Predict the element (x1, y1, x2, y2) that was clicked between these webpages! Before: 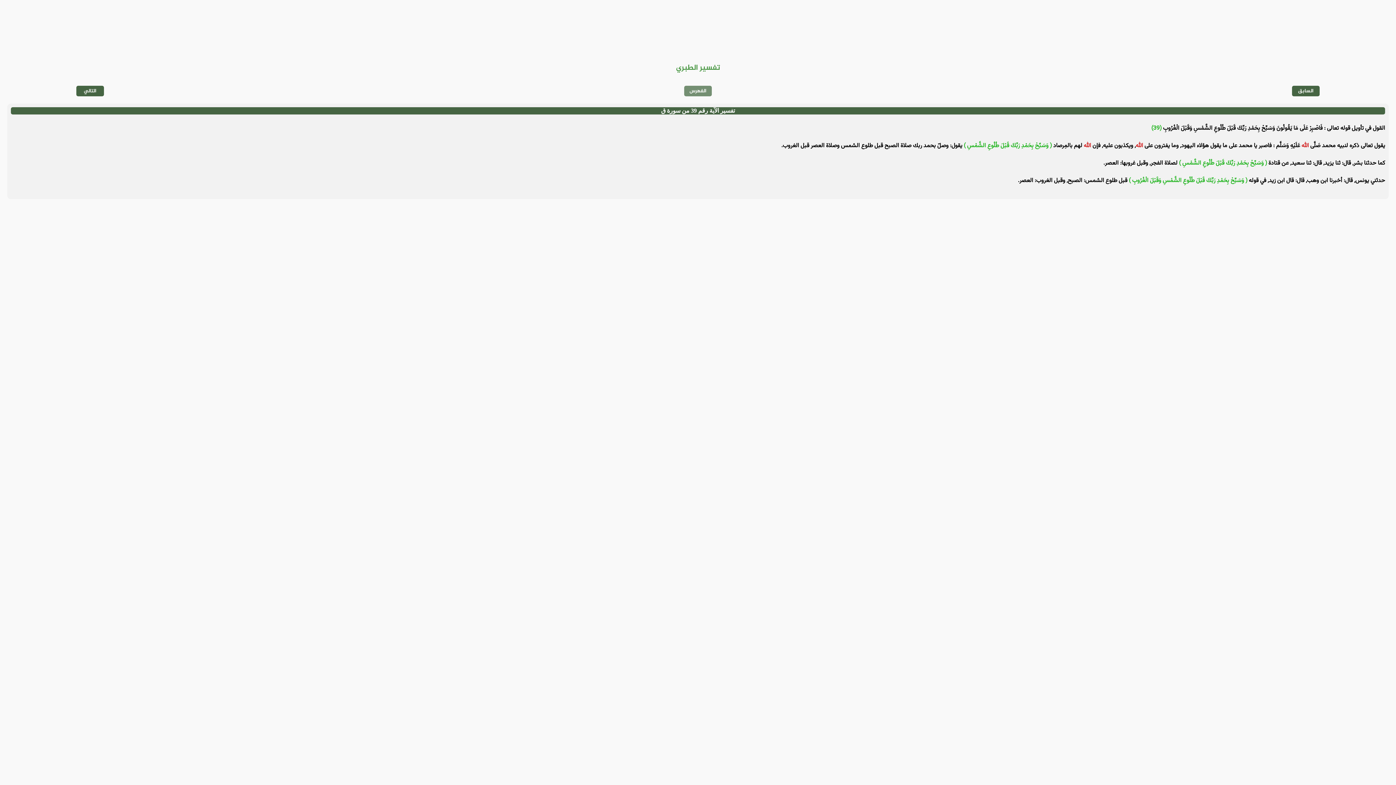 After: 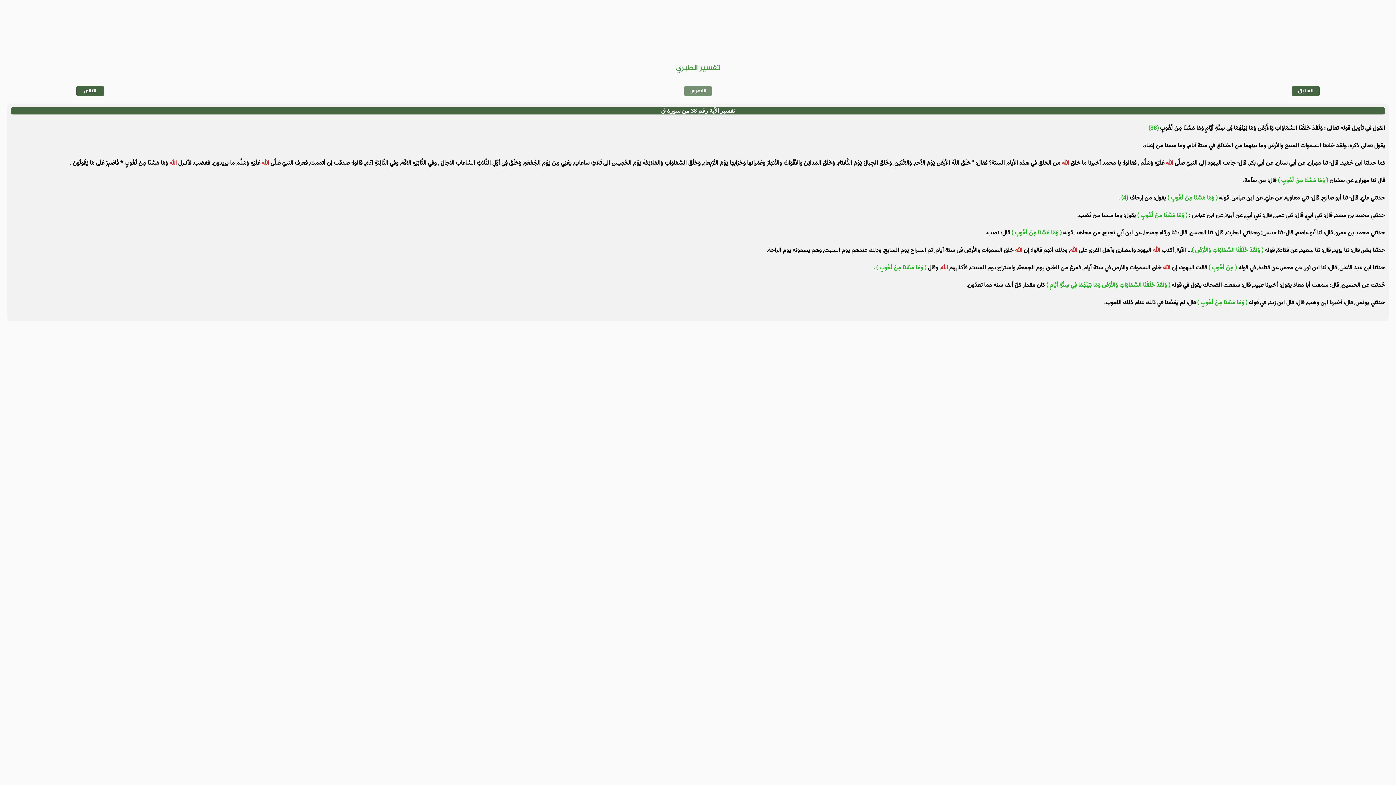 Action: bbox: (1298, 86, 1314, 95) label: السابق